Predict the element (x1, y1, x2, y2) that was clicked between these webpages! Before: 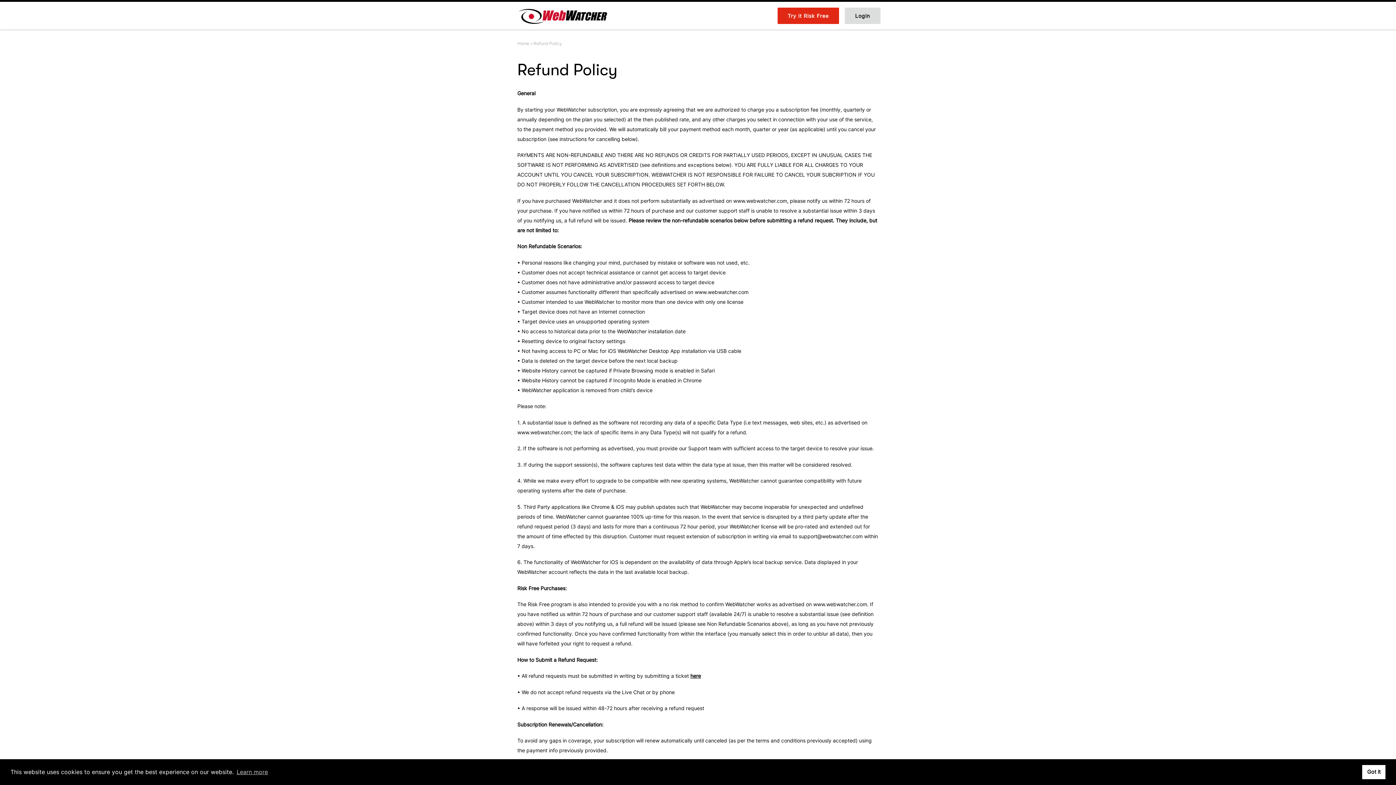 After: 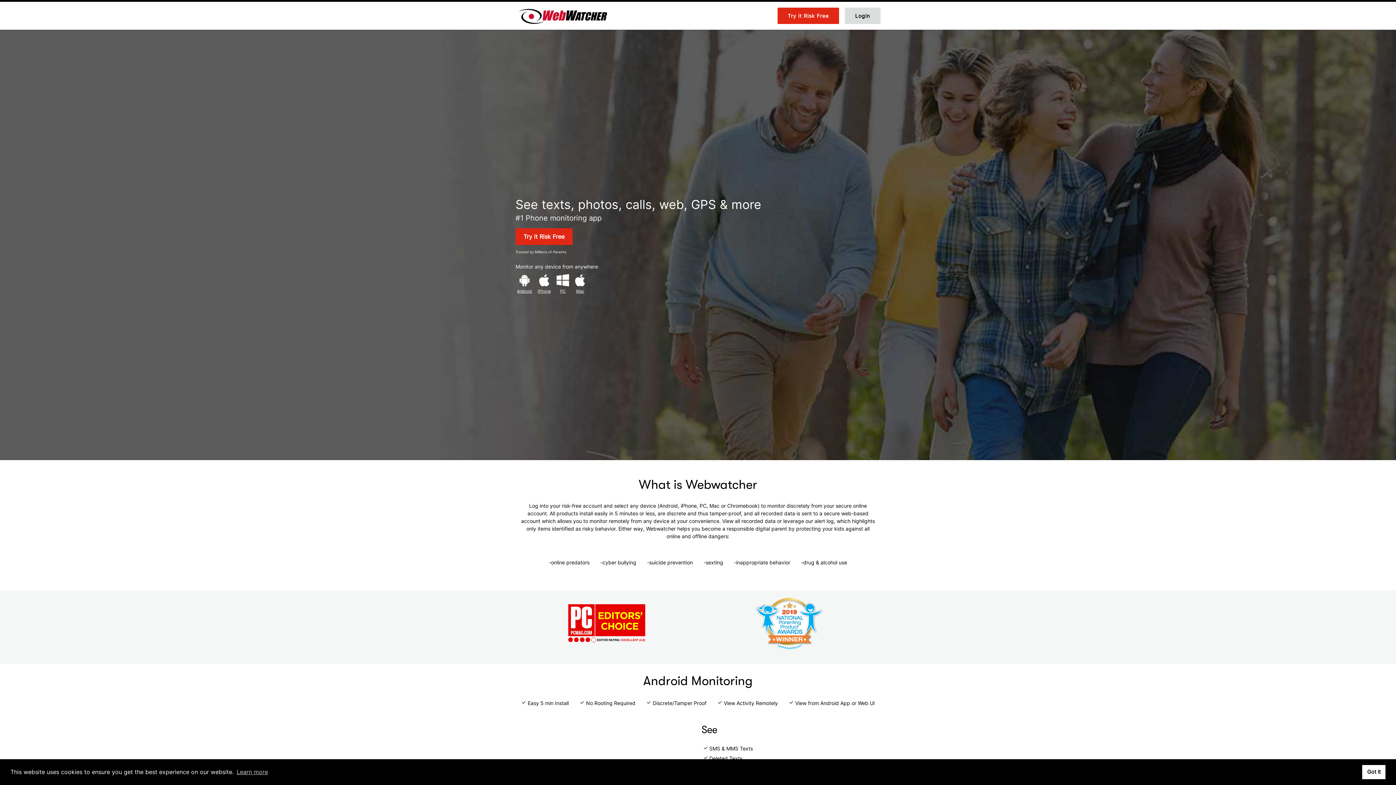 Action: bbox: (517, 7, 608, 22) label: Webwatcher | Phone Monitoring & Tracking